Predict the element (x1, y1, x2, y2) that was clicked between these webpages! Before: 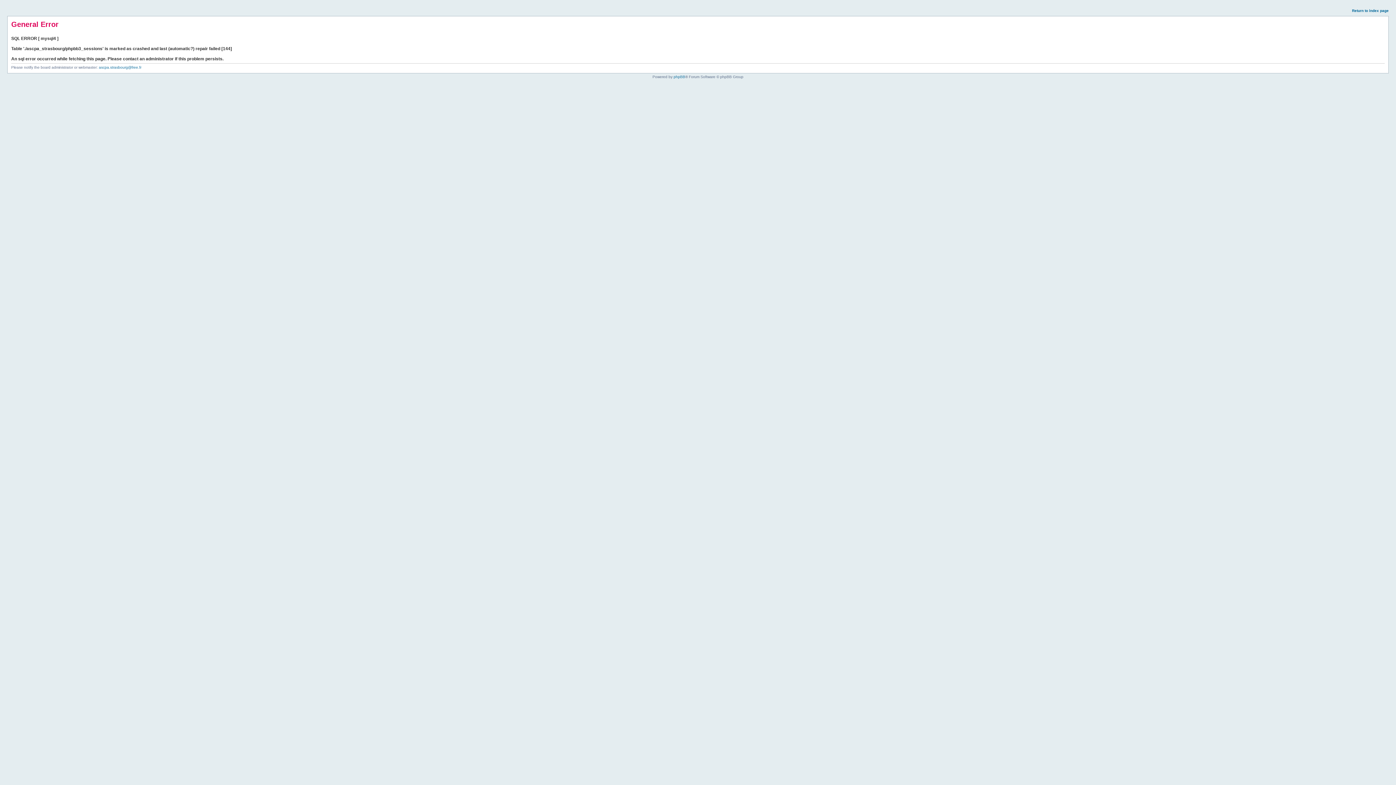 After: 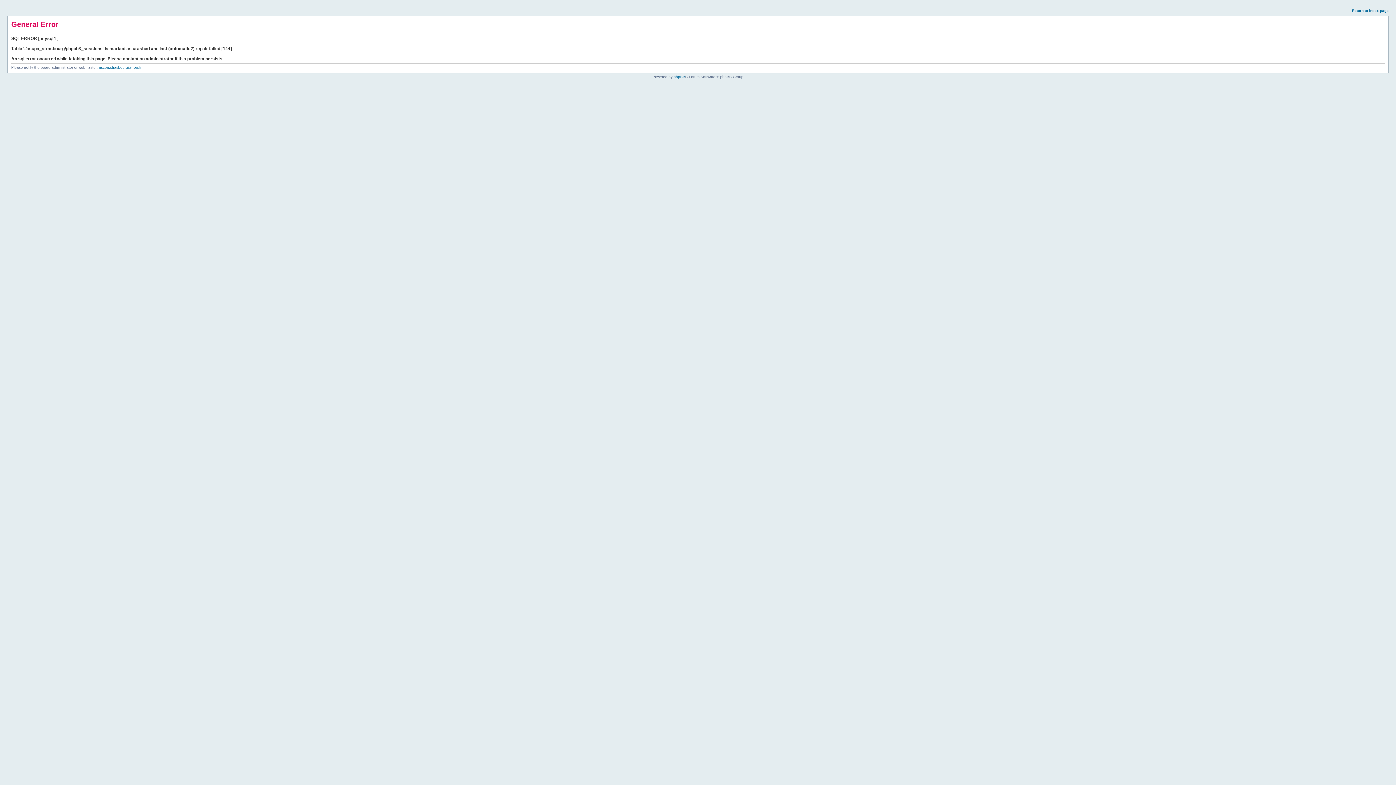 Action: bbox: (1352, 8, 1389, 12) label: Return to index page